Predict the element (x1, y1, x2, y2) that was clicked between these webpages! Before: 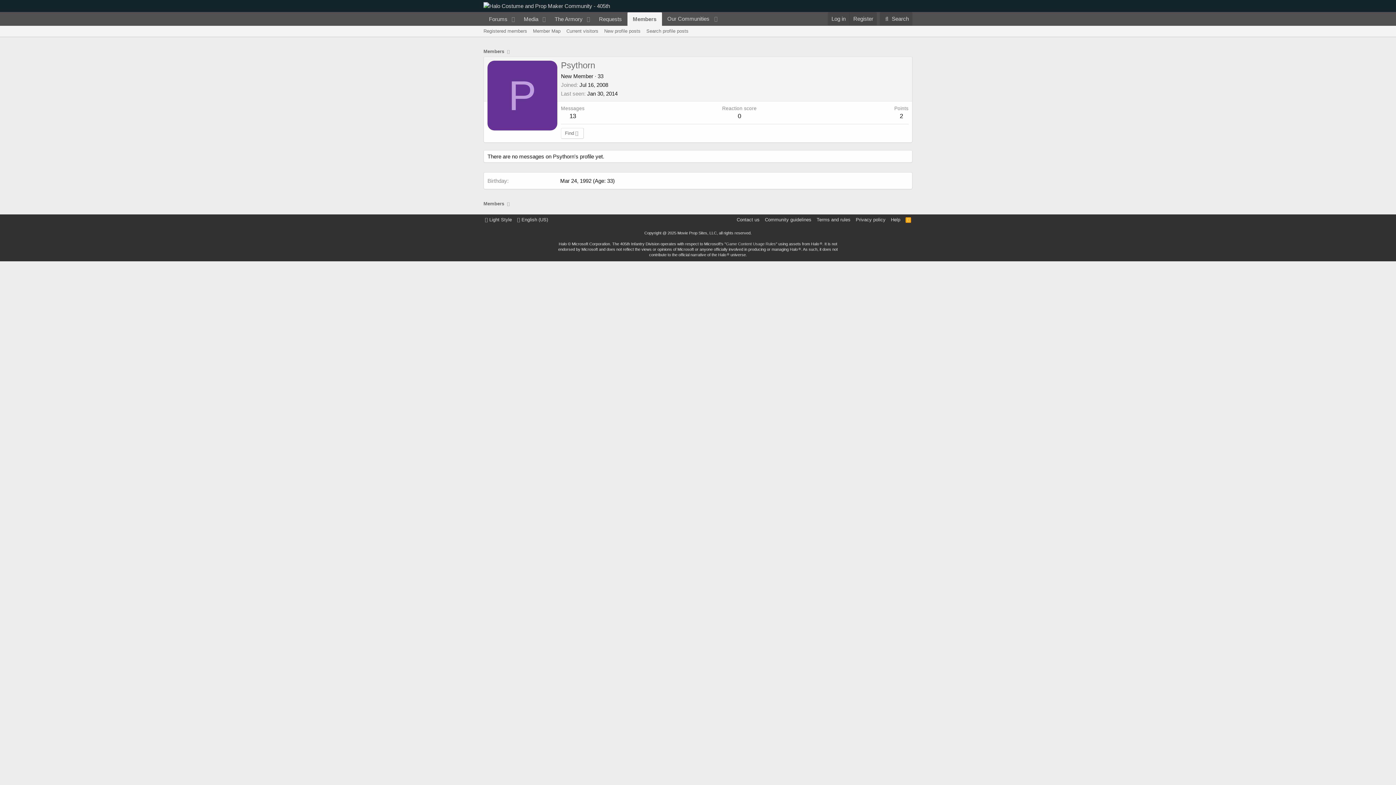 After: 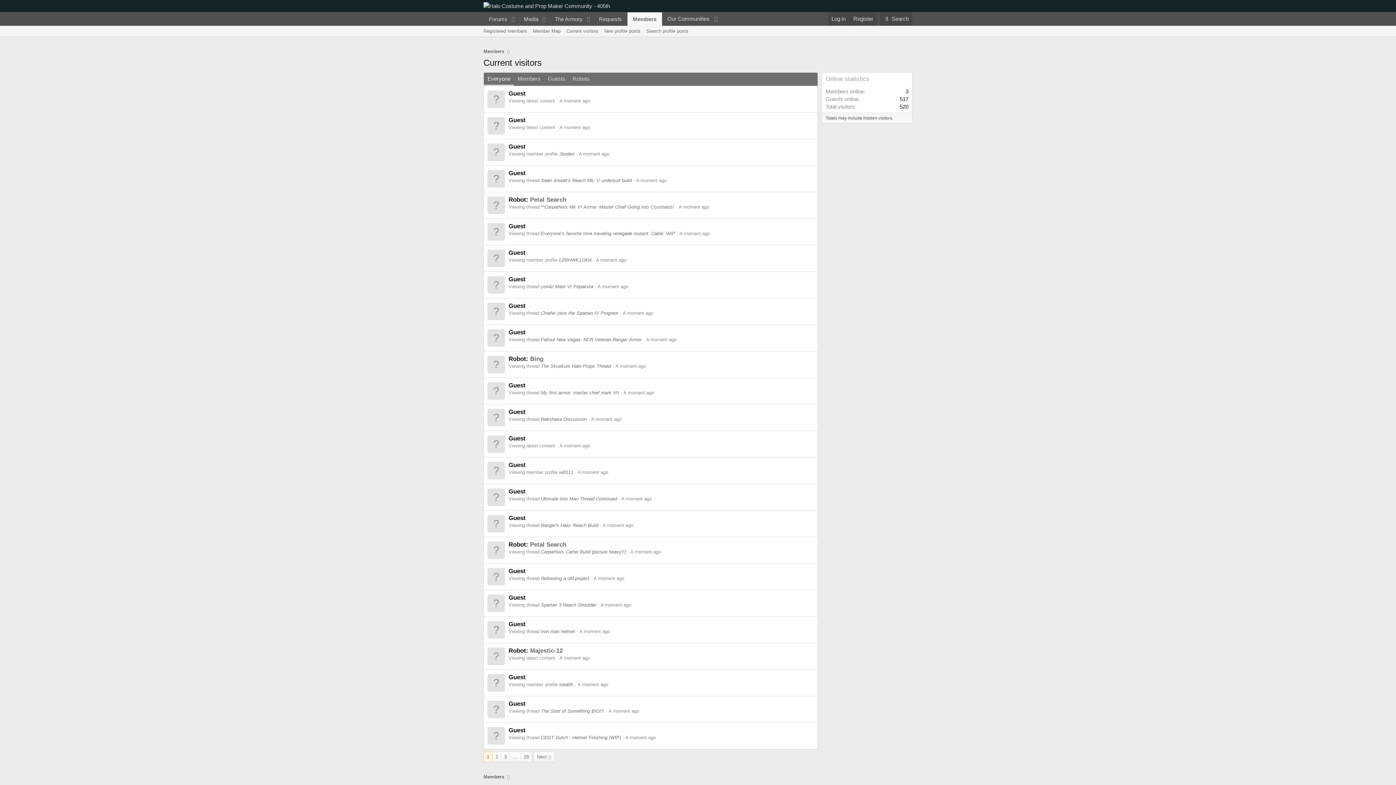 Action: bbox: (563, 25, 601, 36) label: Current visitors